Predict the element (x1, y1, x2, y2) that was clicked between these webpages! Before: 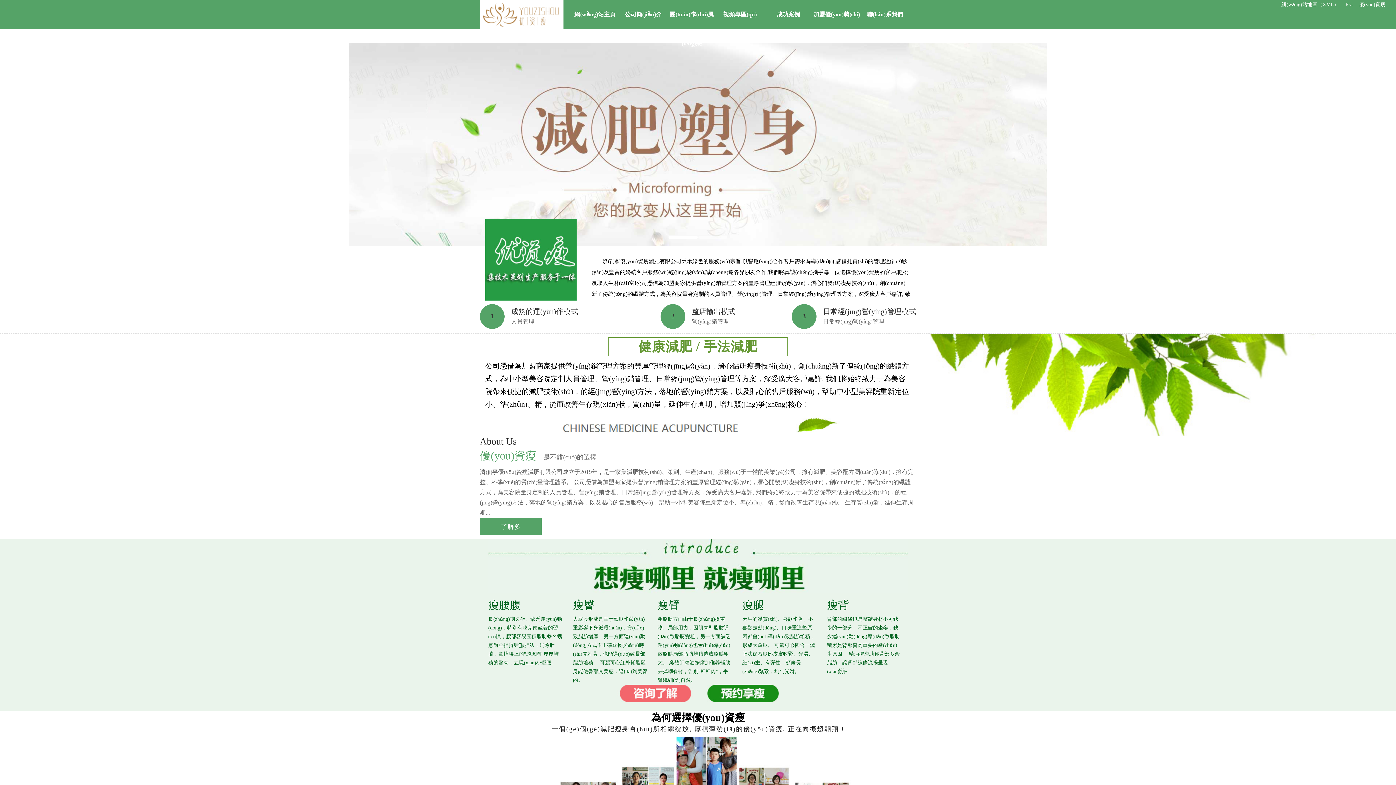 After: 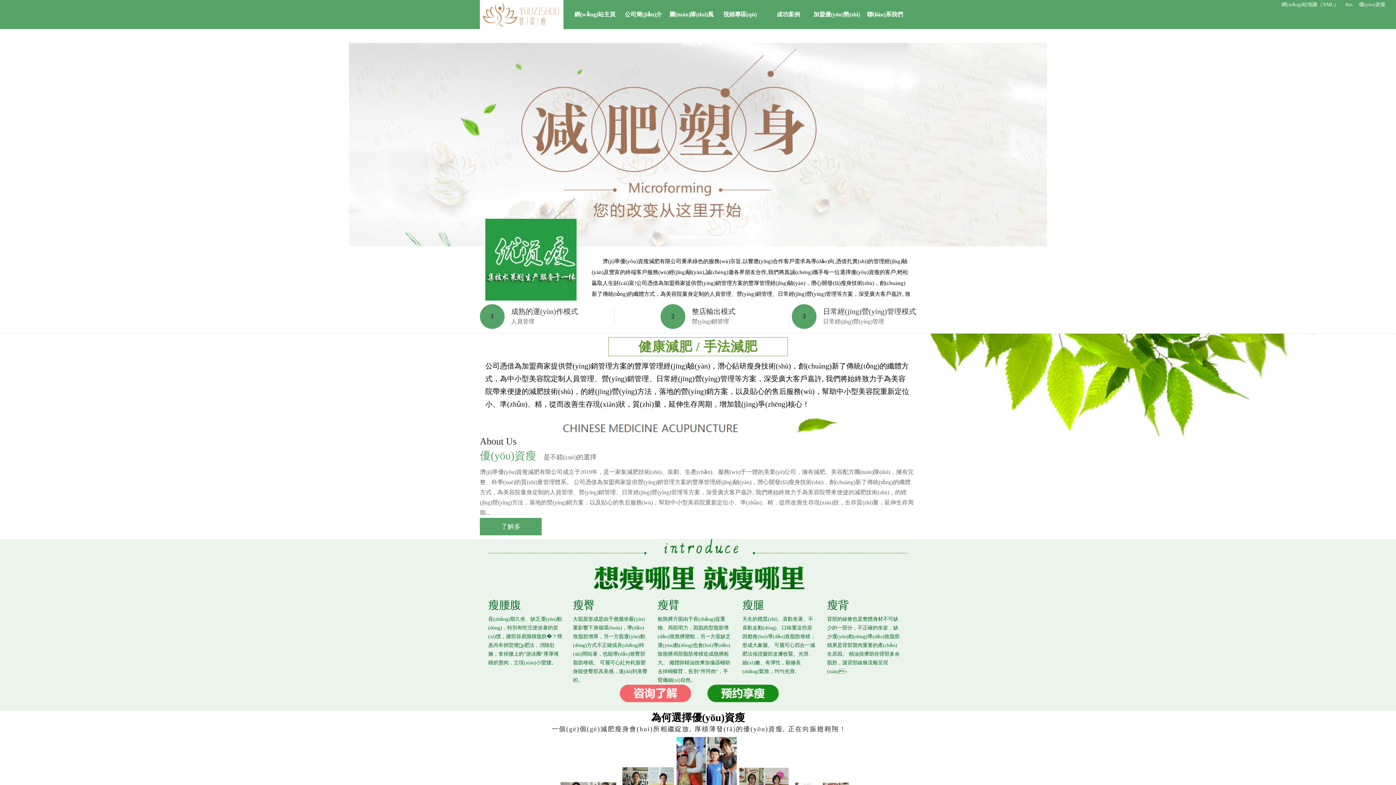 Action: label: 3
	
日常經(jīng)營(yíng)管理模式
日常經(jīng)營(yíng)管理 bbox: (792, 322, 916, 328)